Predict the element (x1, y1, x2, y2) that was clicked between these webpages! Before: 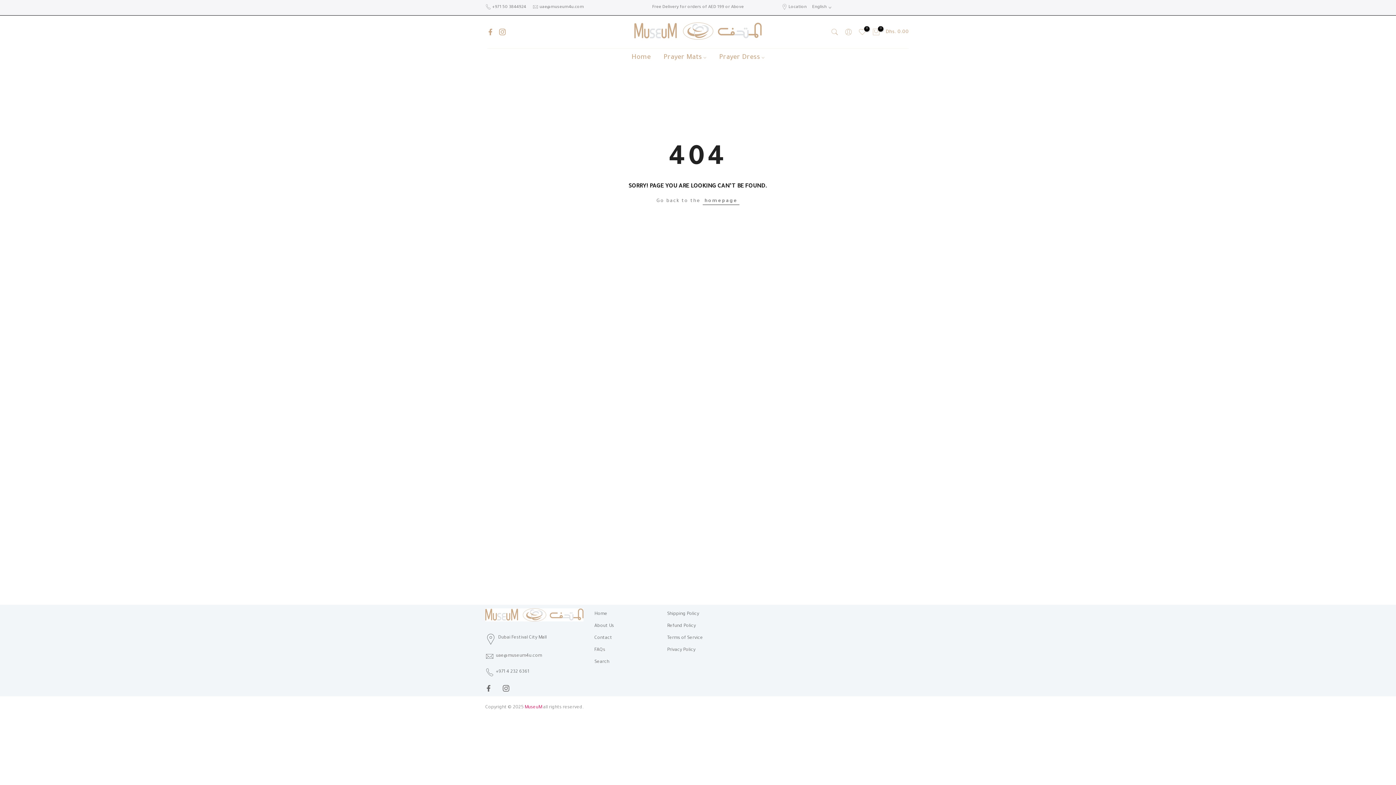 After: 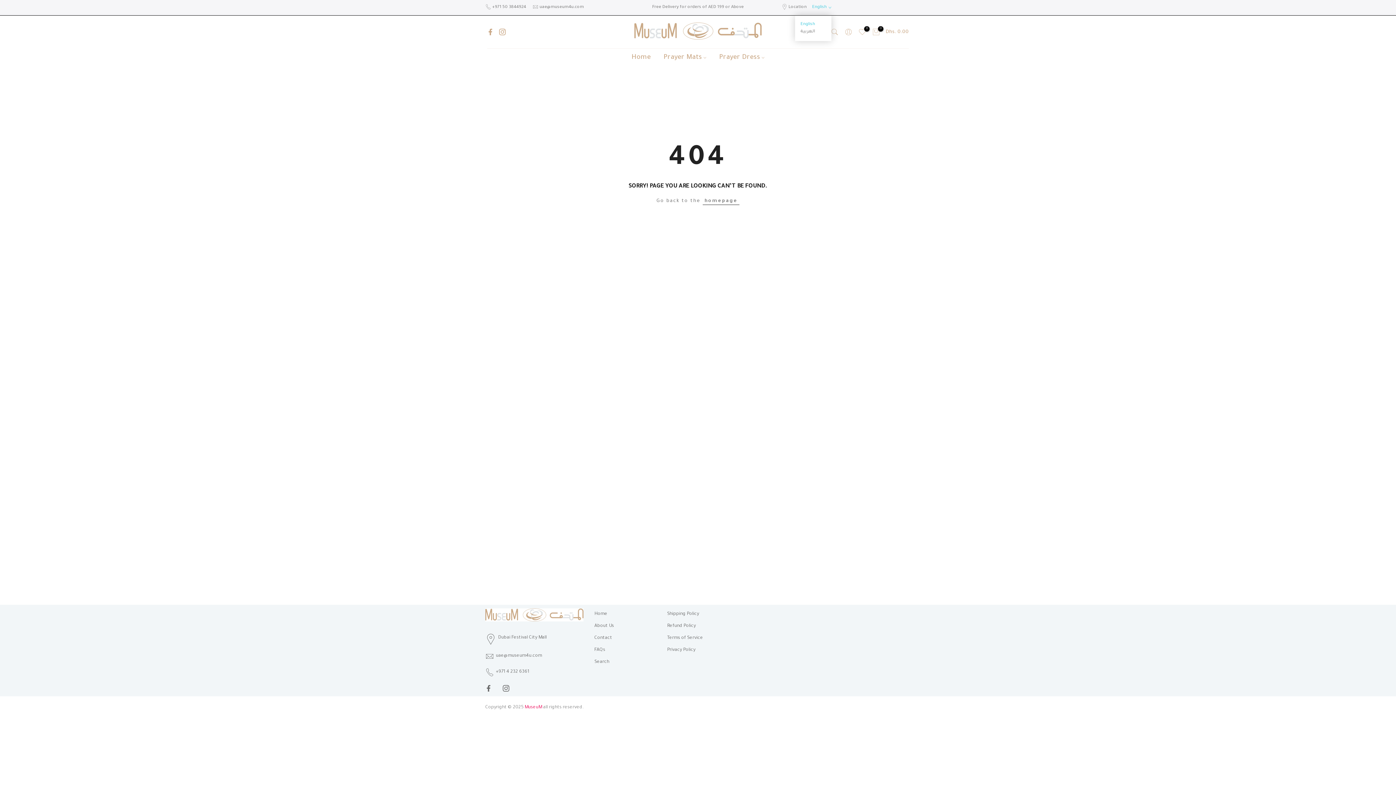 Action: bbox: (812, 4, 831, 11) label: English